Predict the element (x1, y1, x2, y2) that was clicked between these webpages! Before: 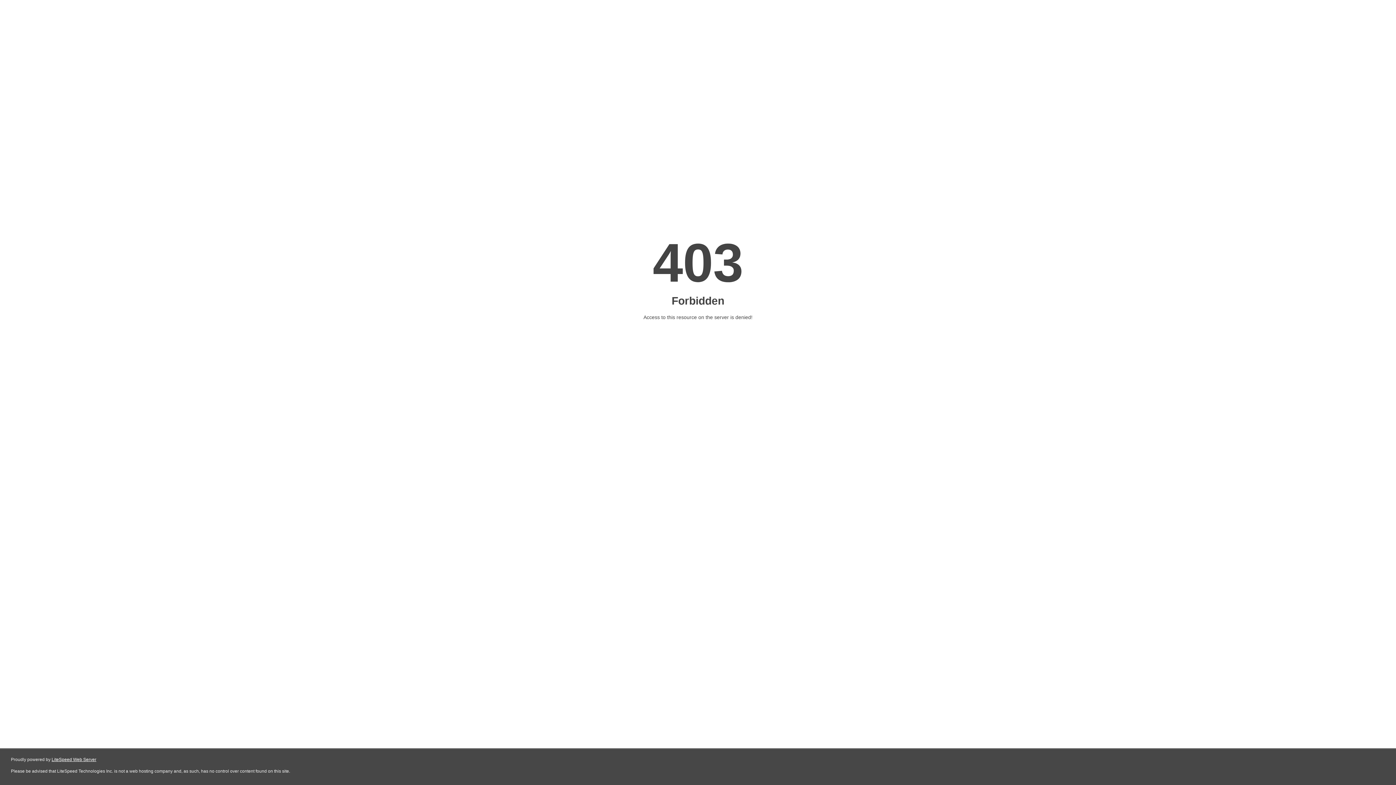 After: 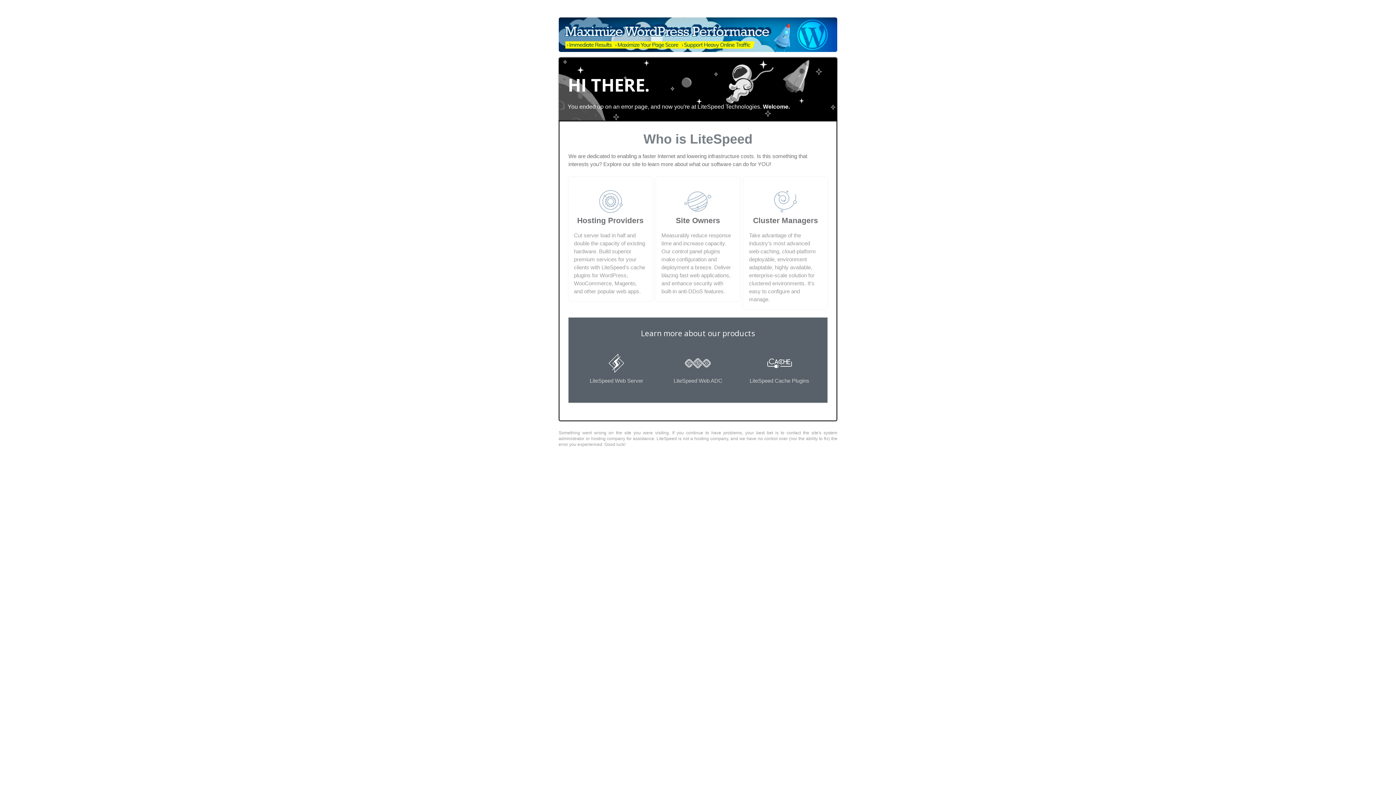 Action: bbox: (51, 757, 96, 762) label: LiteSpeed Web Server